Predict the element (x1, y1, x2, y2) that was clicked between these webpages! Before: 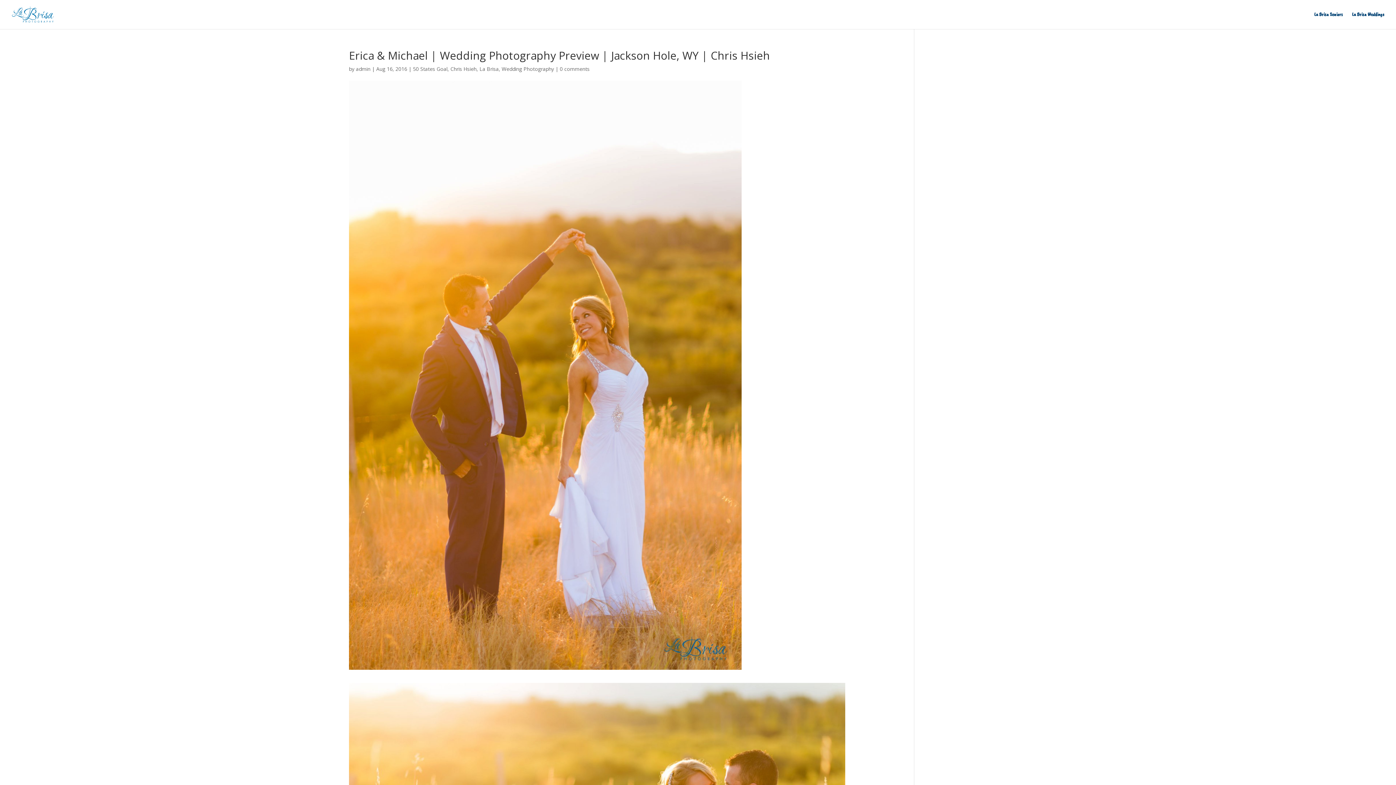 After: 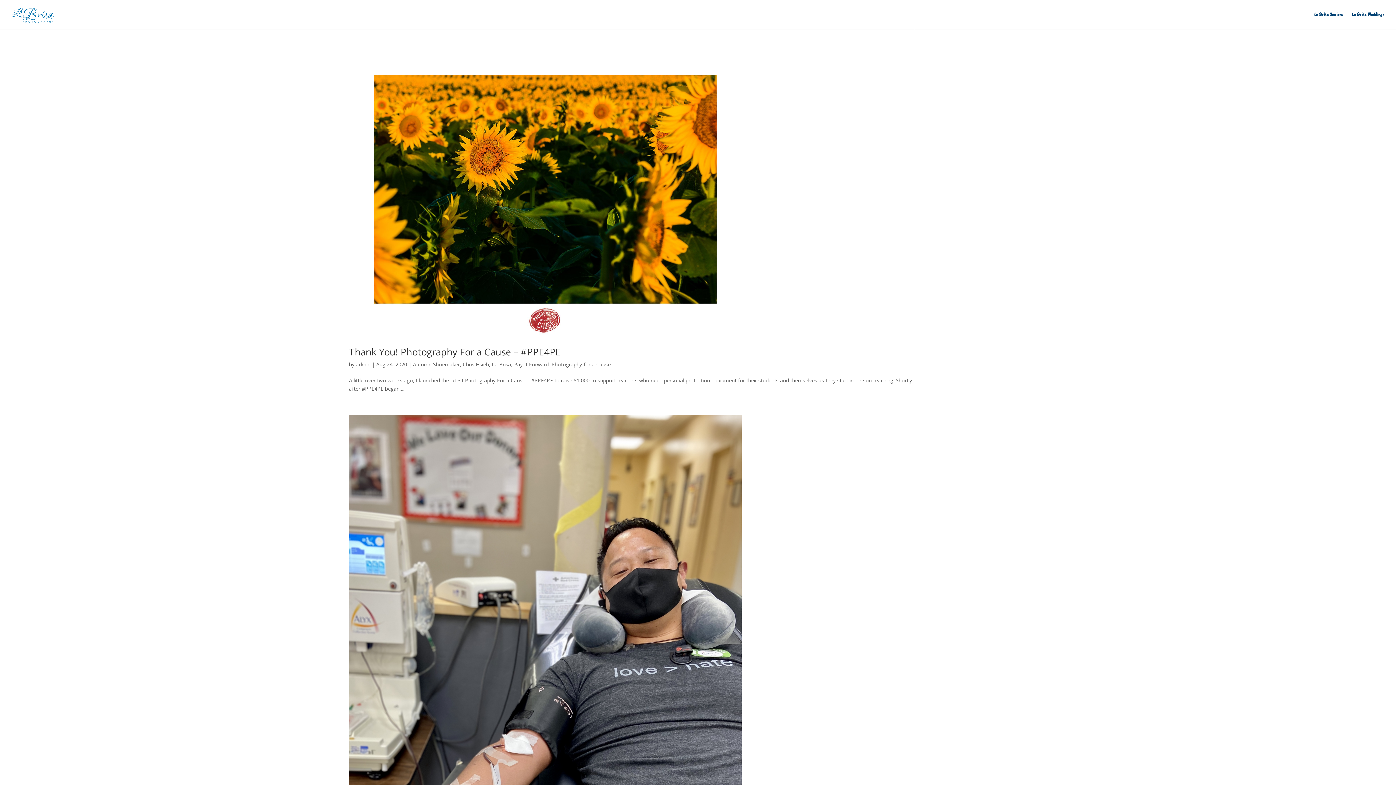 Action: label: La Brisa bbox: (479, 65, 498, 72)